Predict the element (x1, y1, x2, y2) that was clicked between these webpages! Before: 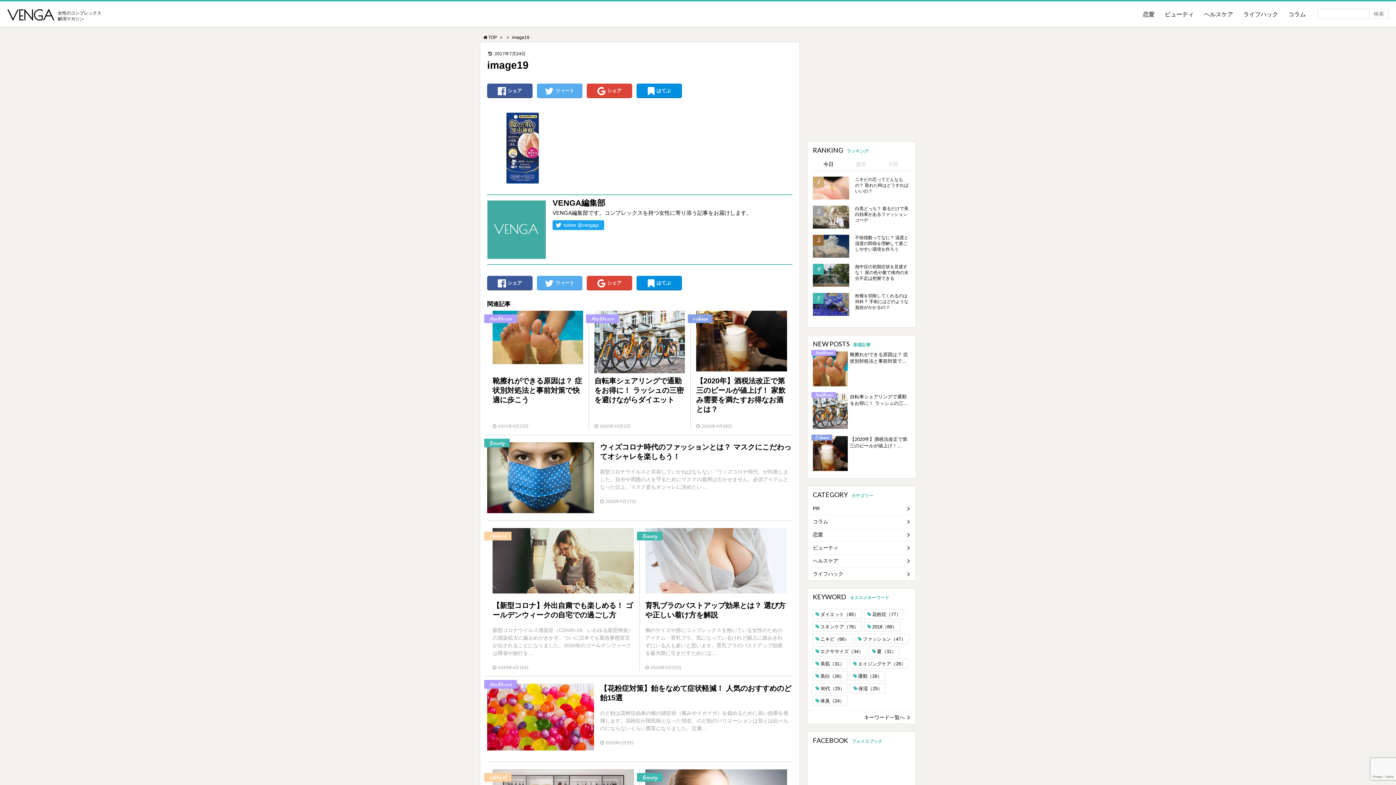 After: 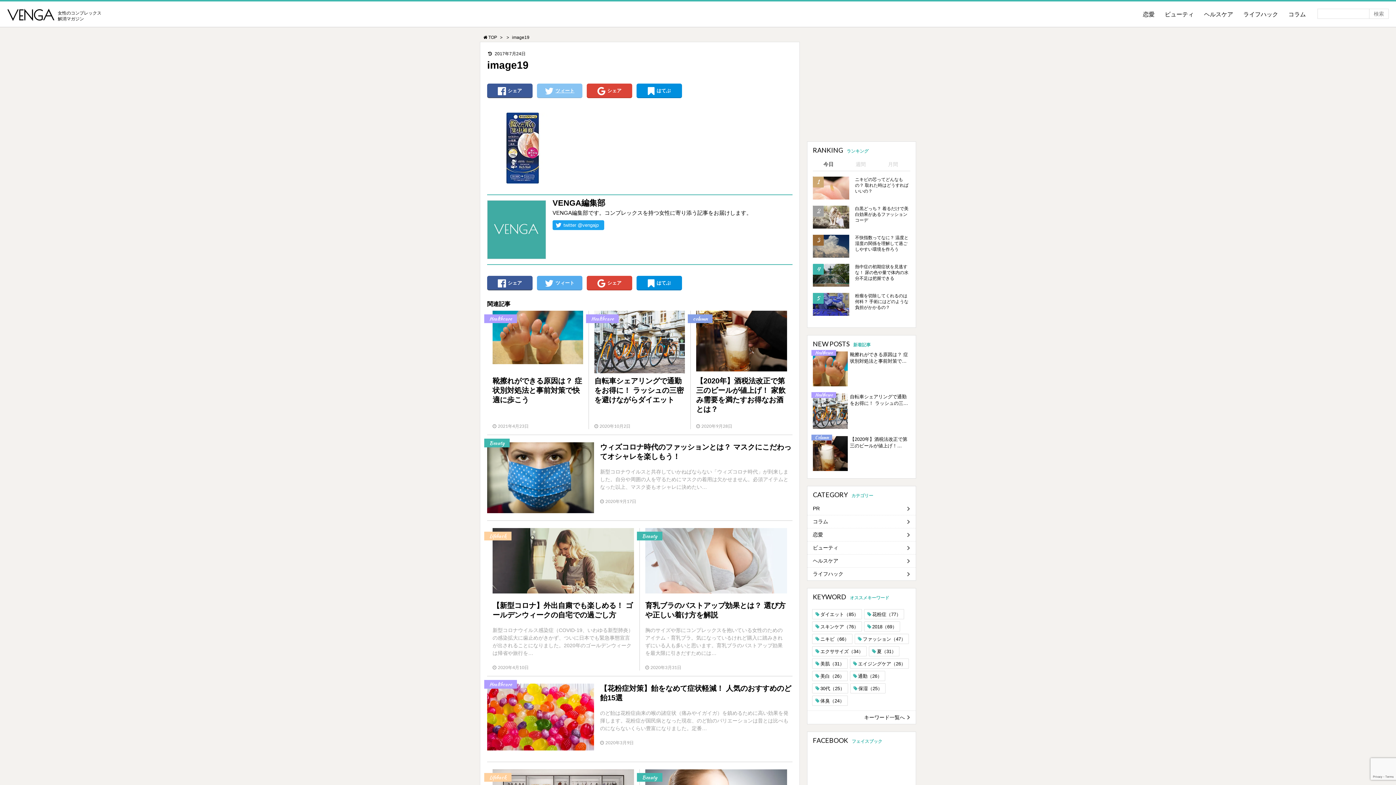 Action: label: ツィート bbox: (545, 88, 574, 93)